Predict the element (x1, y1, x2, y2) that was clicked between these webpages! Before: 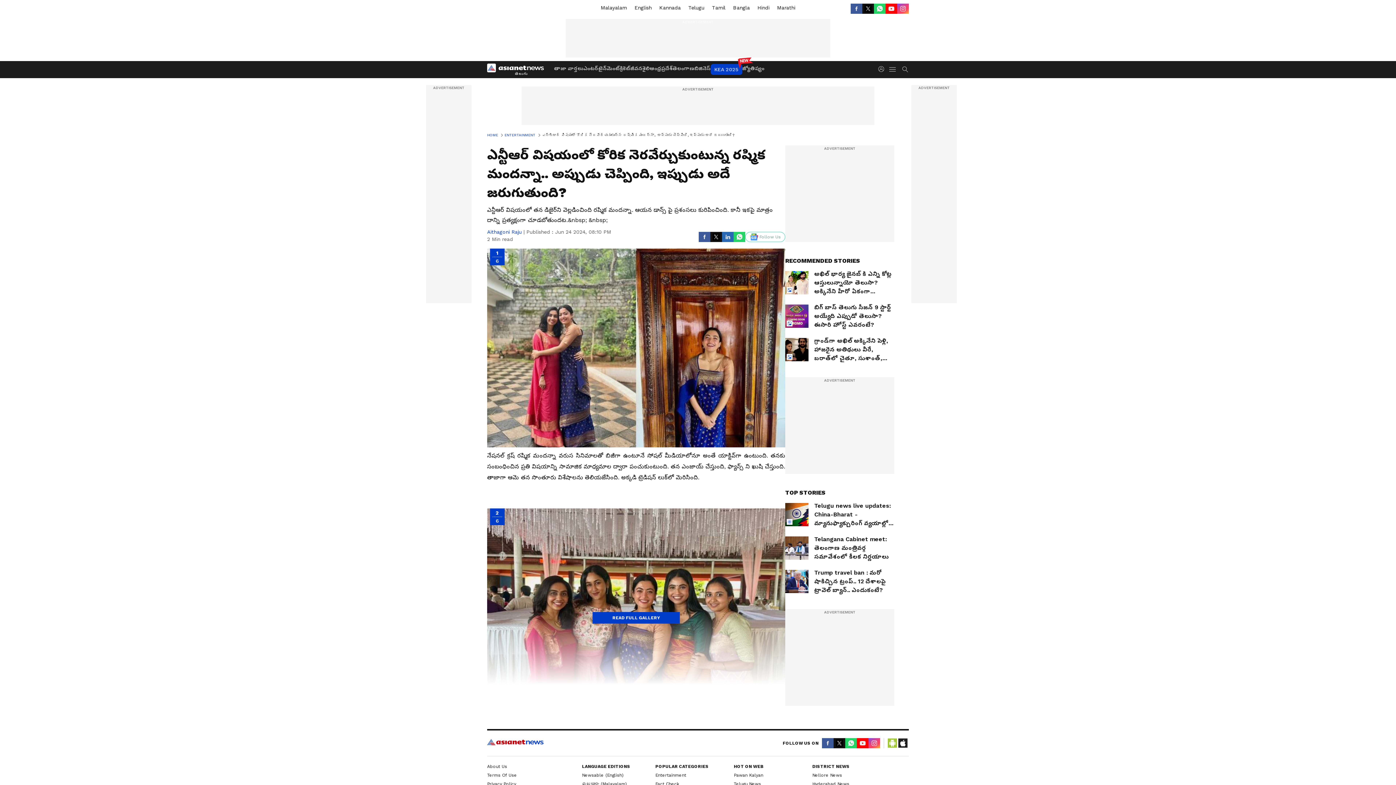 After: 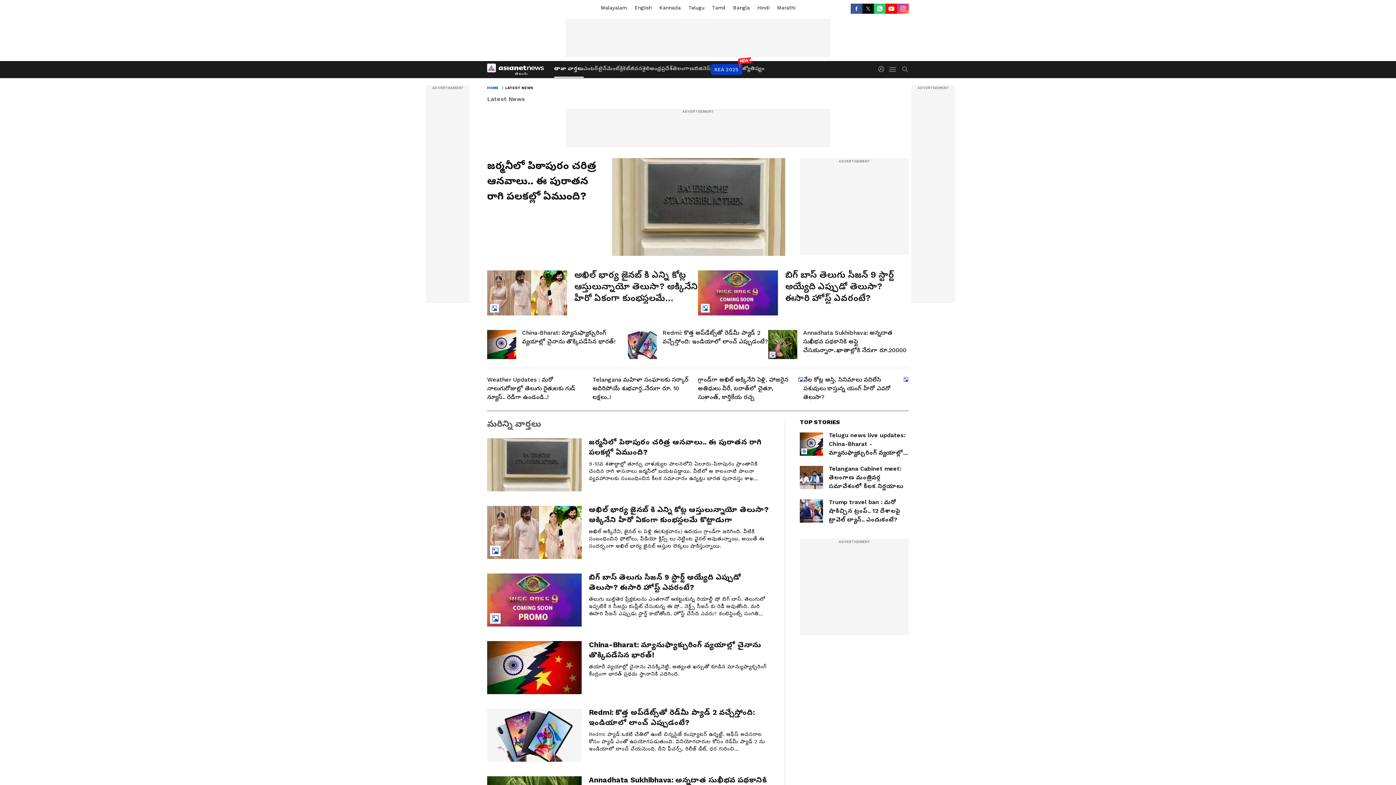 Action: bbox: (554, 61, 583, 77) label: తాజా వార్తలు